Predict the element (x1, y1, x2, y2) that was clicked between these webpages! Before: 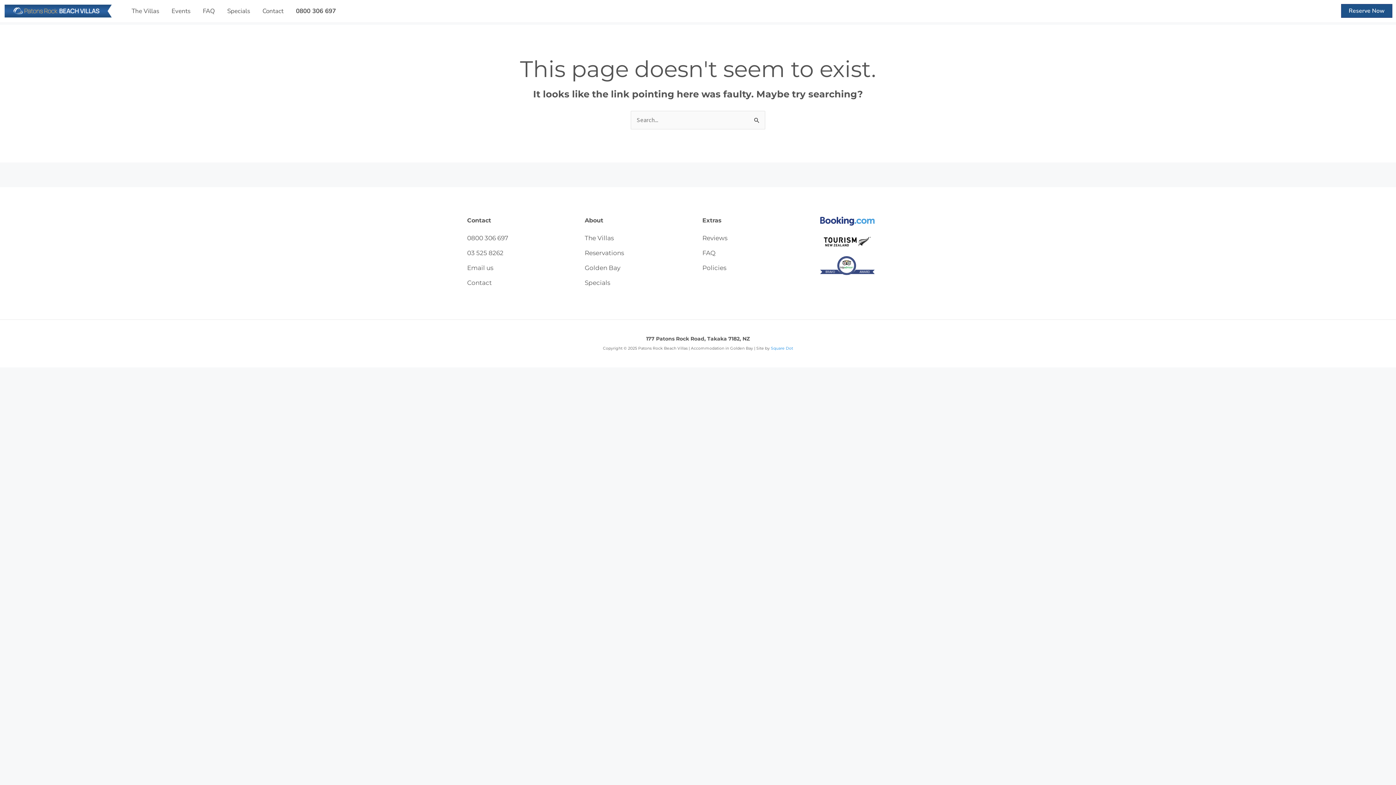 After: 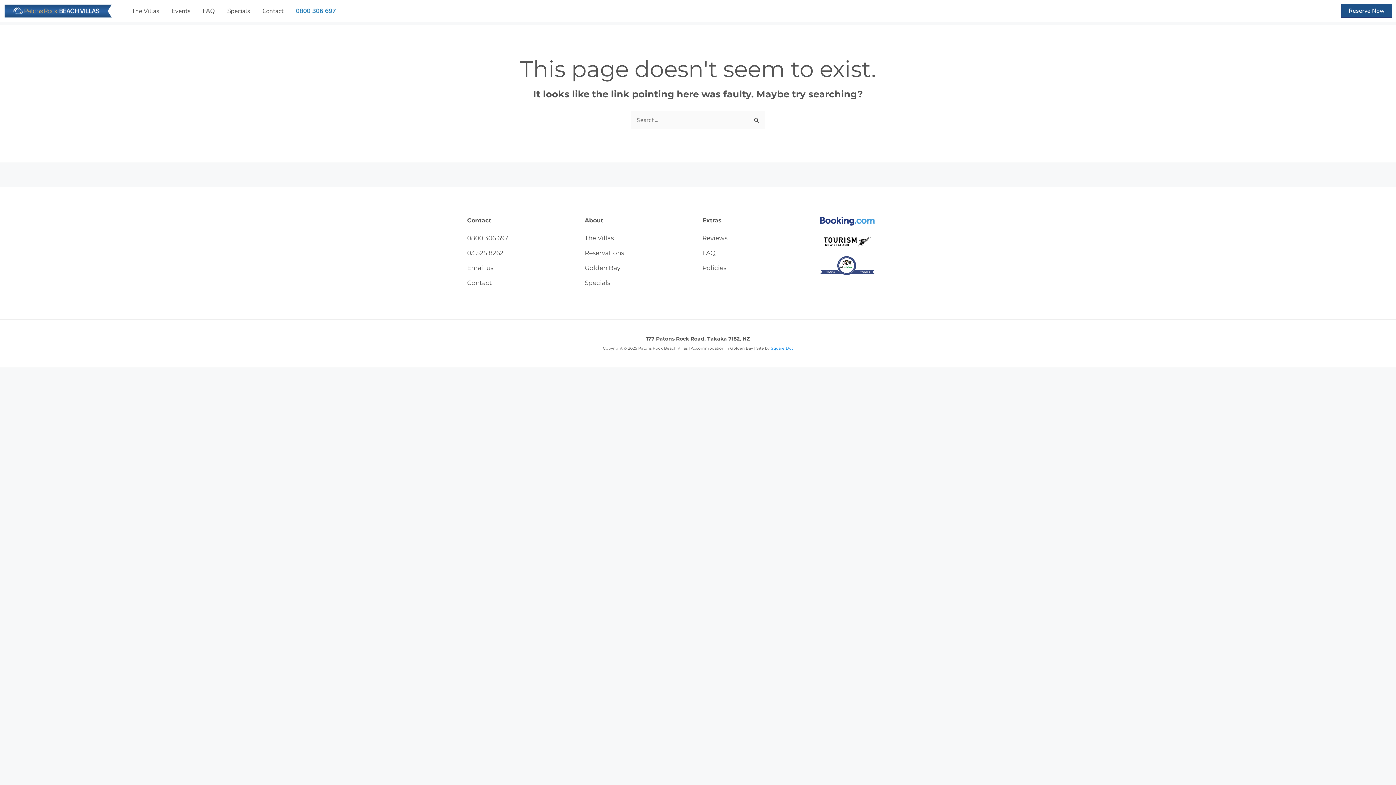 Action: bbox: (289, 4, 342, 17) label: 0800 306 697